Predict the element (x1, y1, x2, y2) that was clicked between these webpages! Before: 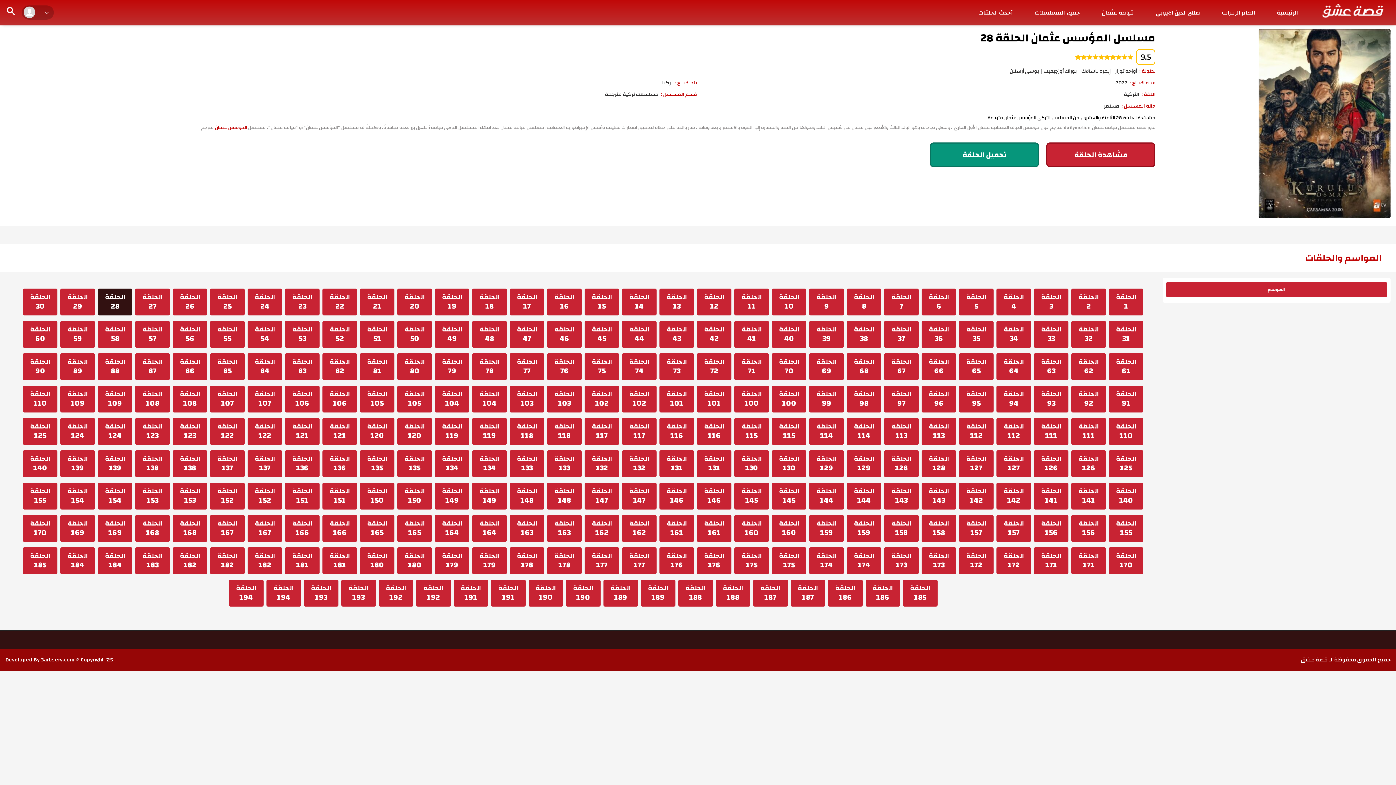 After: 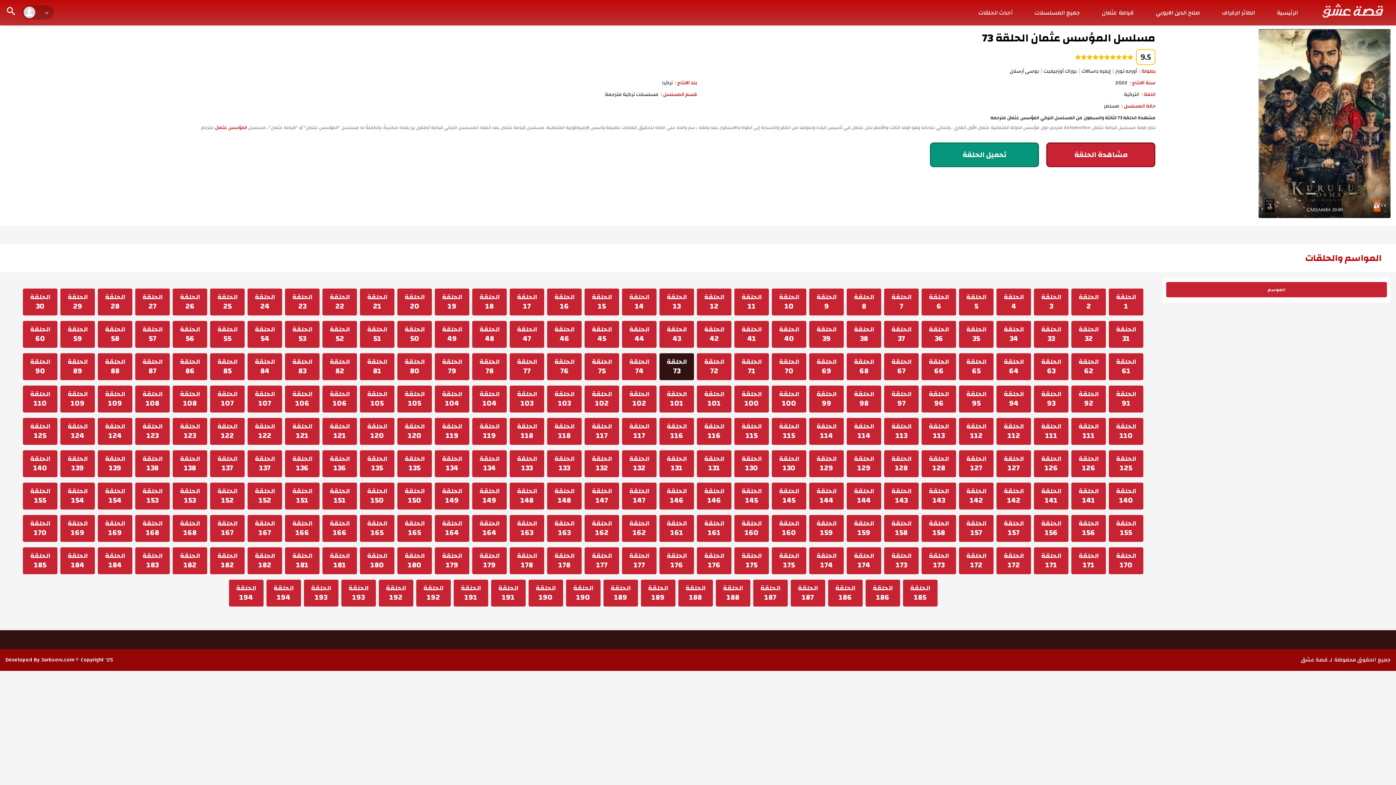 Action: bbox: (659, 353, 694, 380) label: الحلقة
73